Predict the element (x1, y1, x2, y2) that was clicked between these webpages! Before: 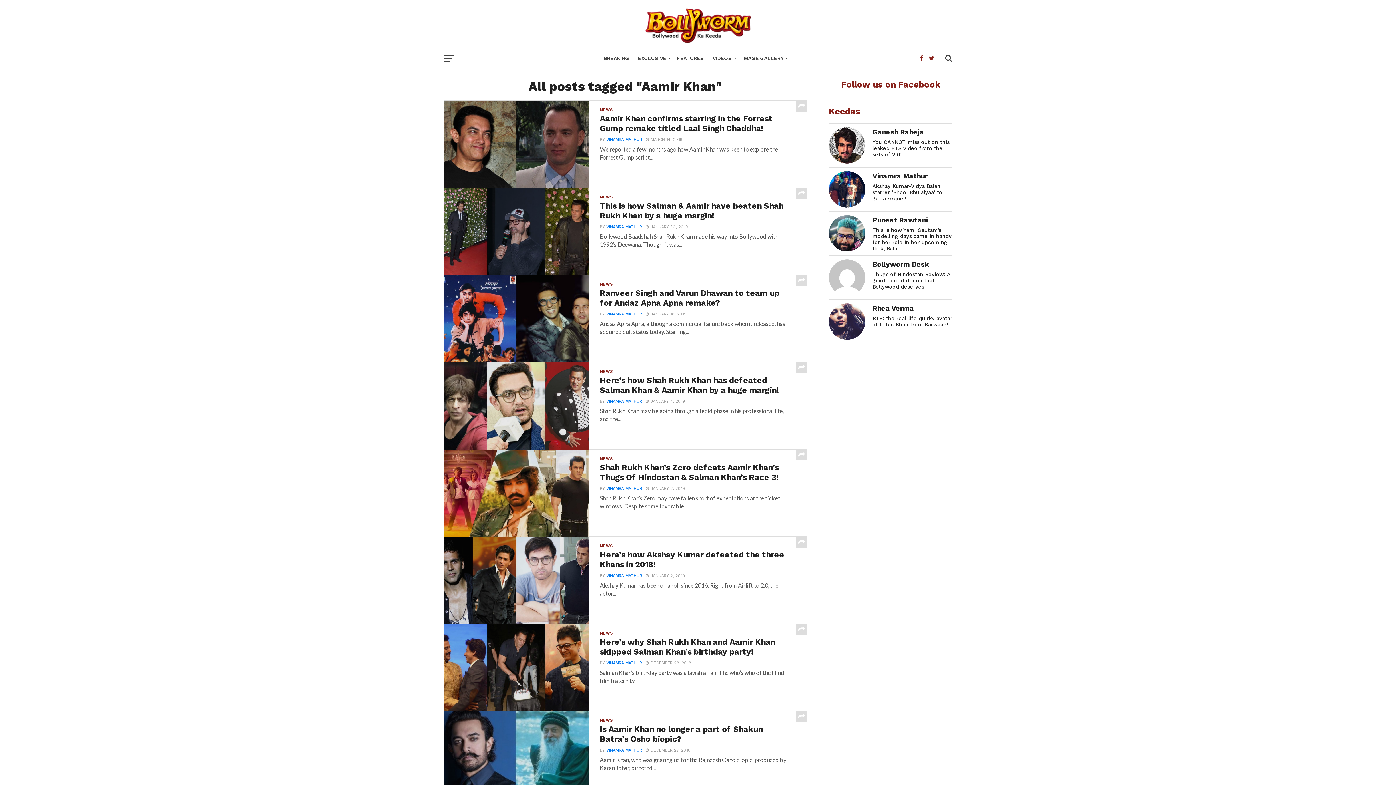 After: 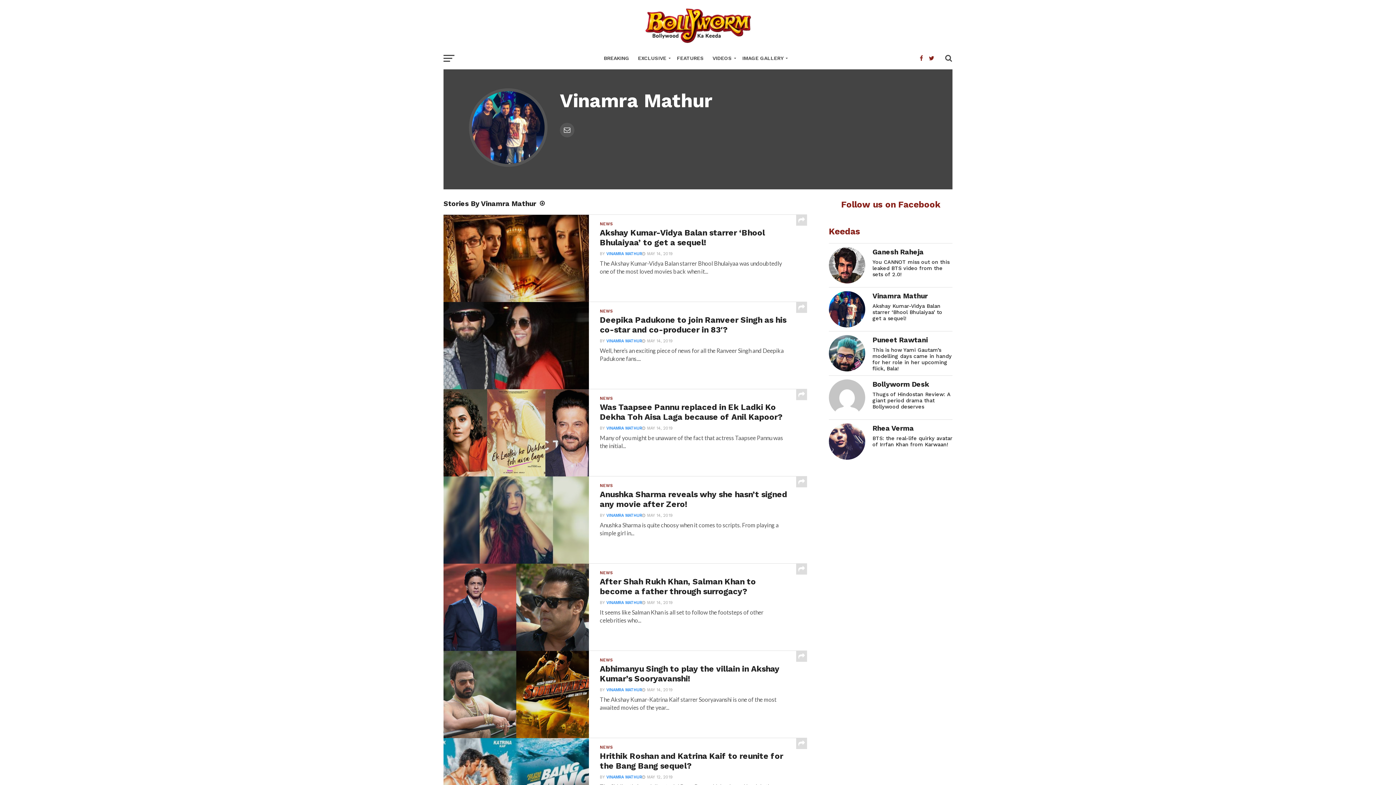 Action: bbox: (606, 312, 642, 316) label: VINAMRA MATHUR